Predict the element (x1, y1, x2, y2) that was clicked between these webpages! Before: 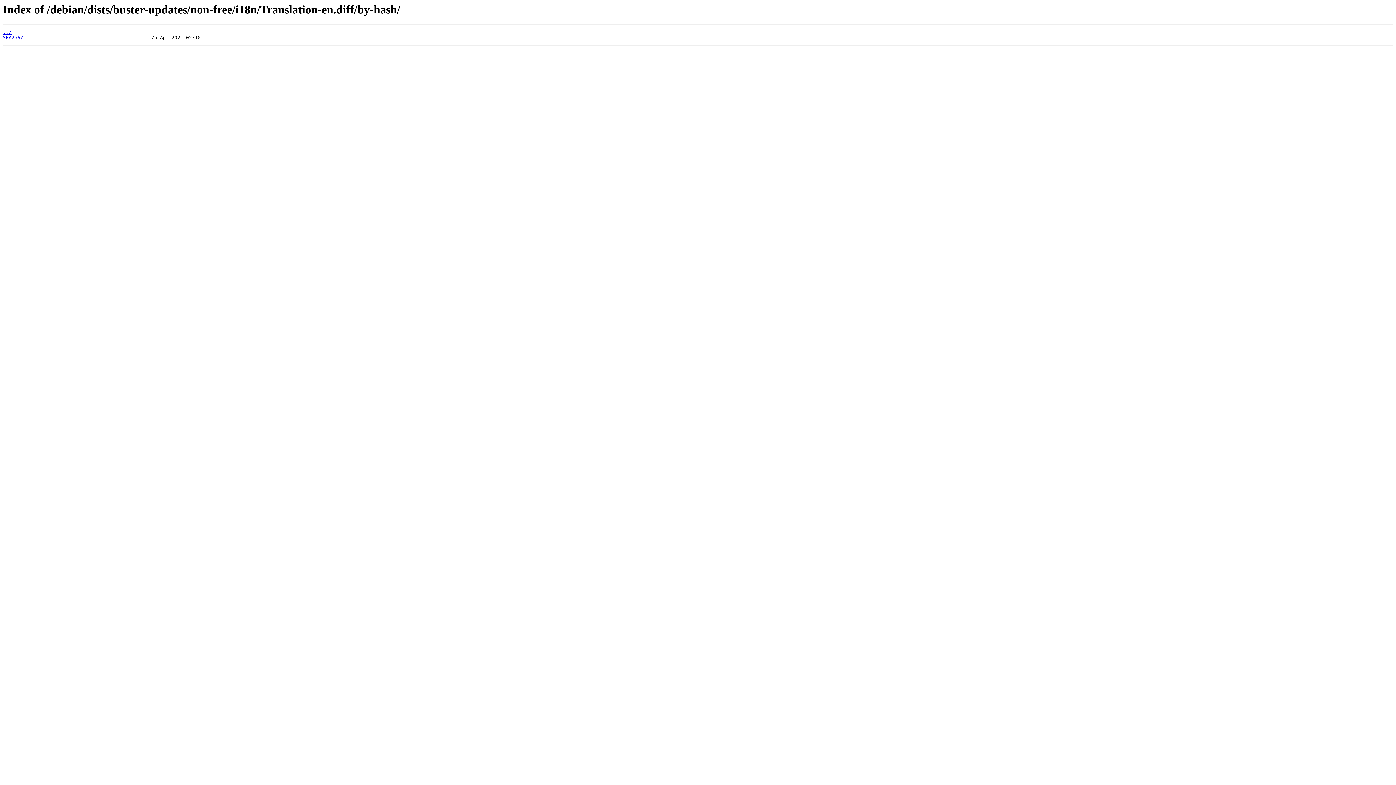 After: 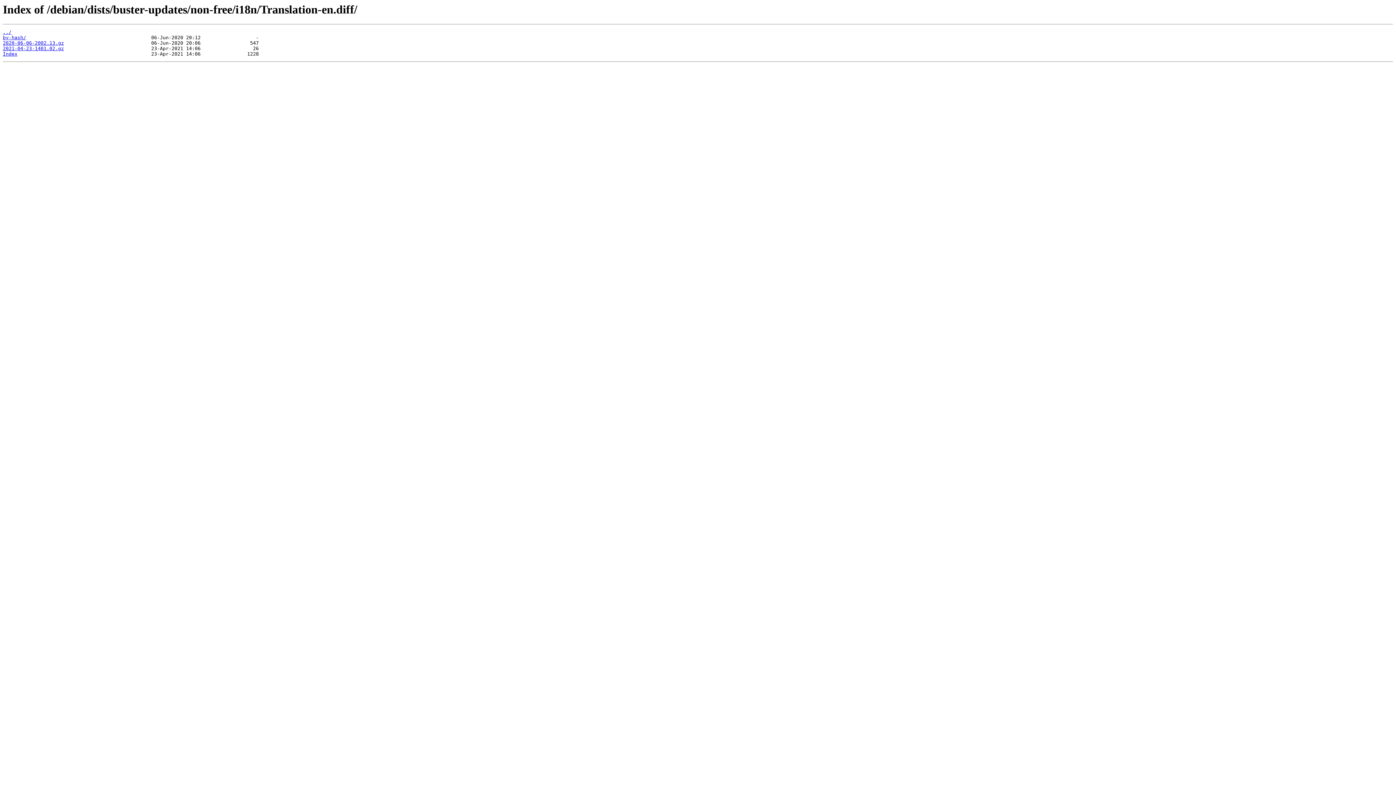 Action: bbox: (2, 29, 11, 35) label: ../